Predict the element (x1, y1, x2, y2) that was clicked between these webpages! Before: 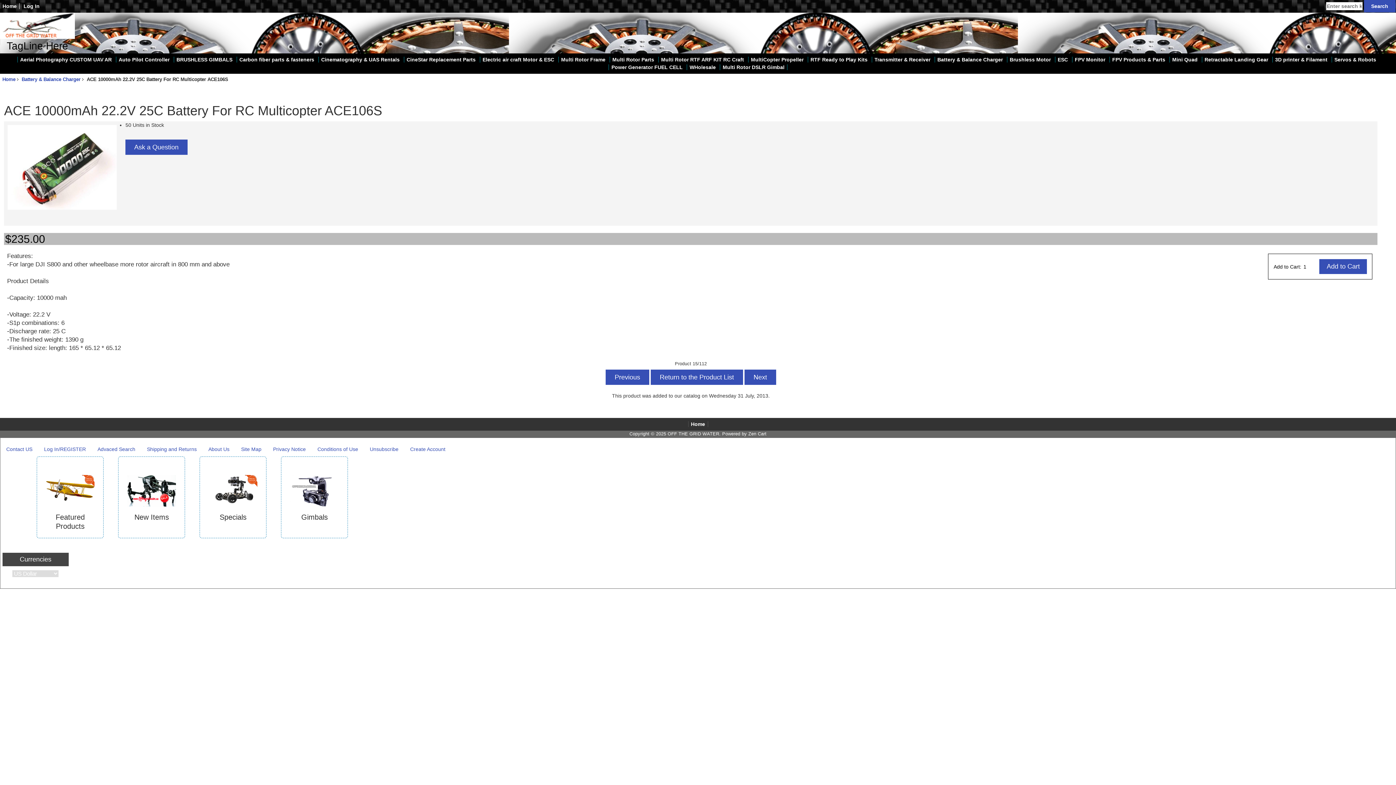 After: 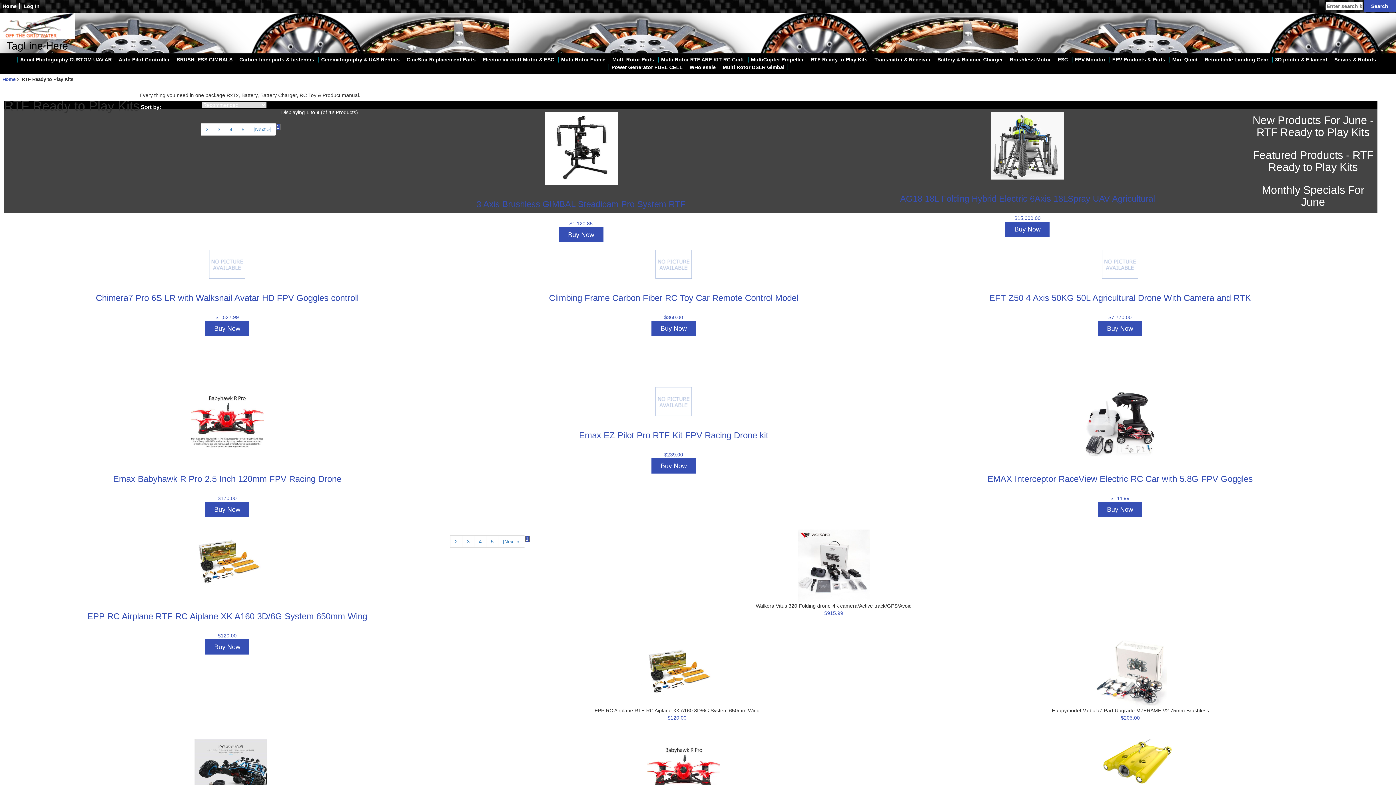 Action: bbox: (808, 56, 870, 62) label: RTF Ready to Play Kits